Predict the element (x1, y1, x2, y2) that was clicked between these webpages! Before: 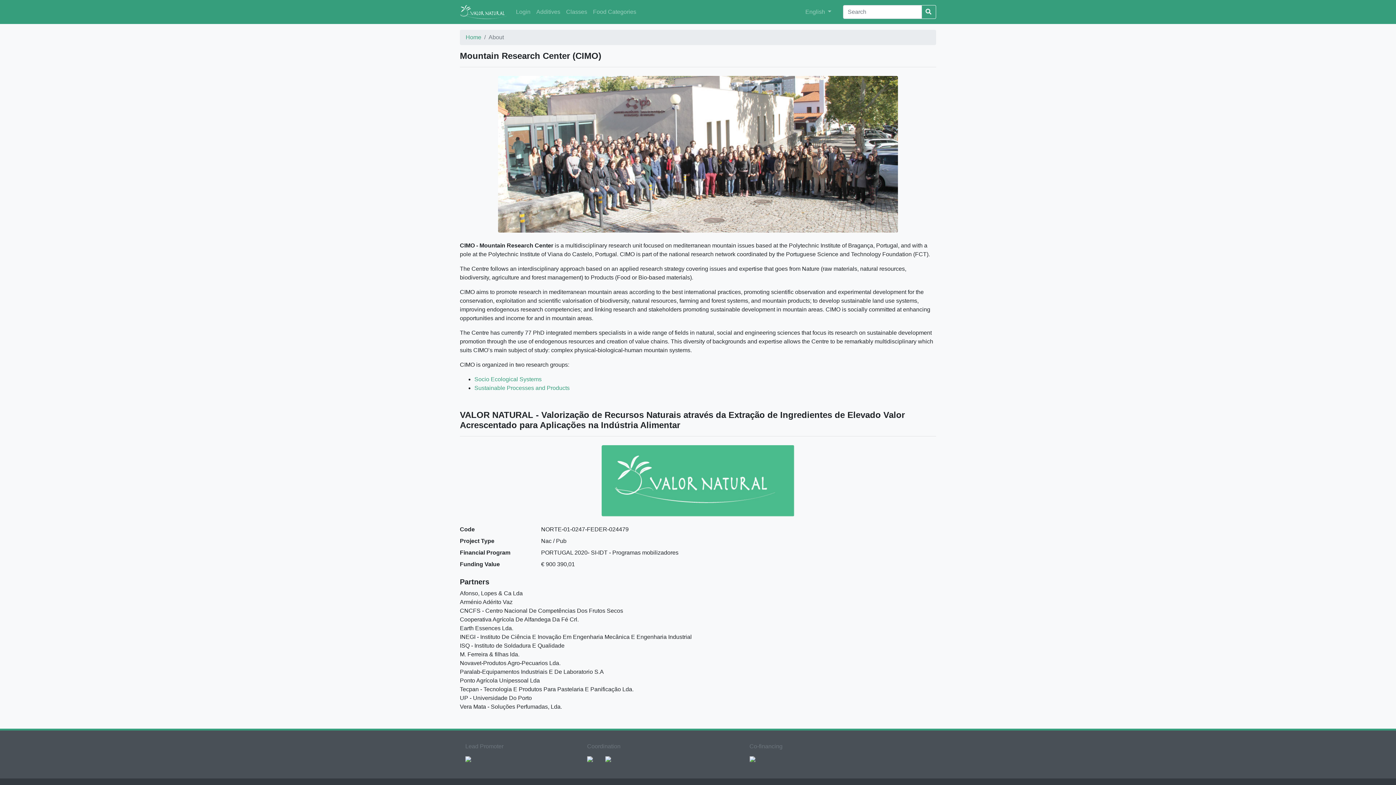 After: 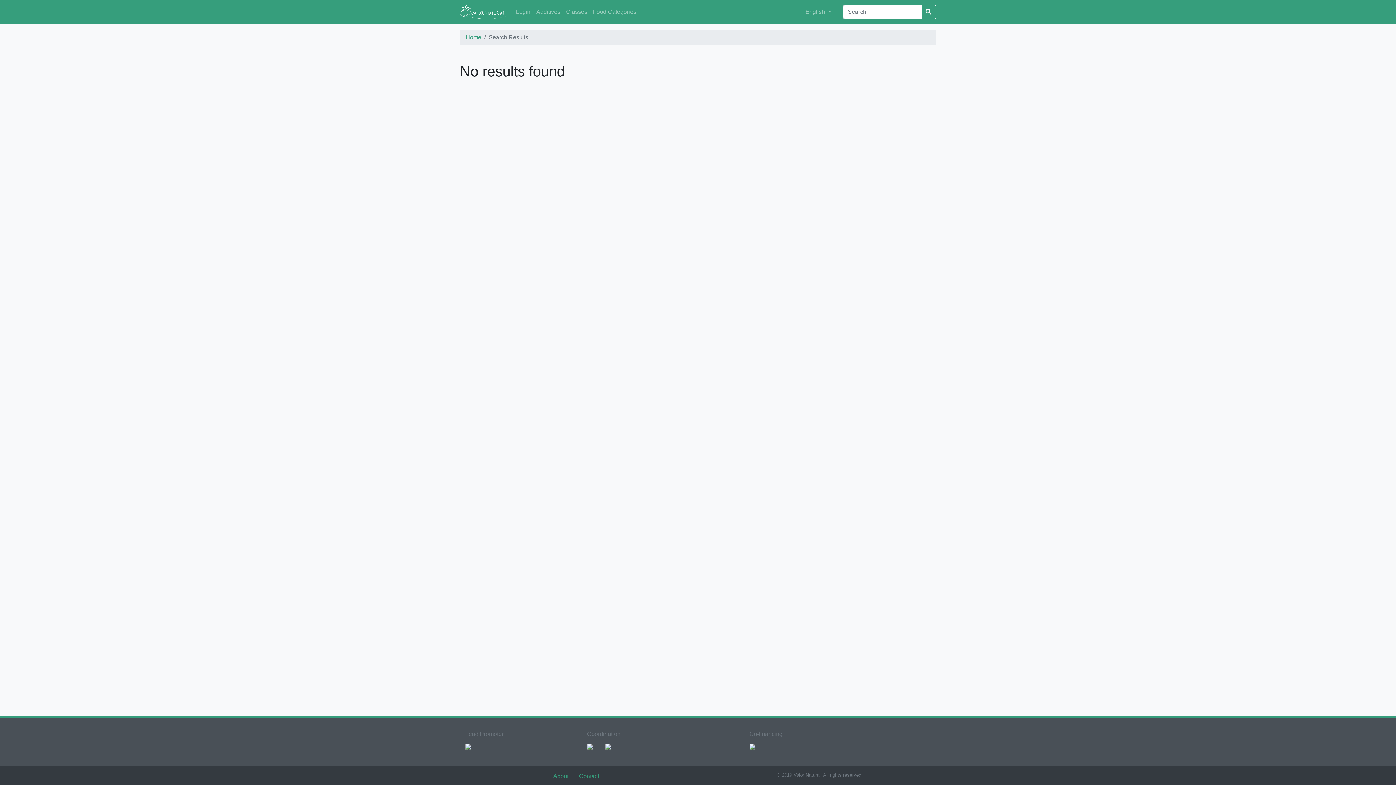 Action: bbox: (921, 5, 936, 18)